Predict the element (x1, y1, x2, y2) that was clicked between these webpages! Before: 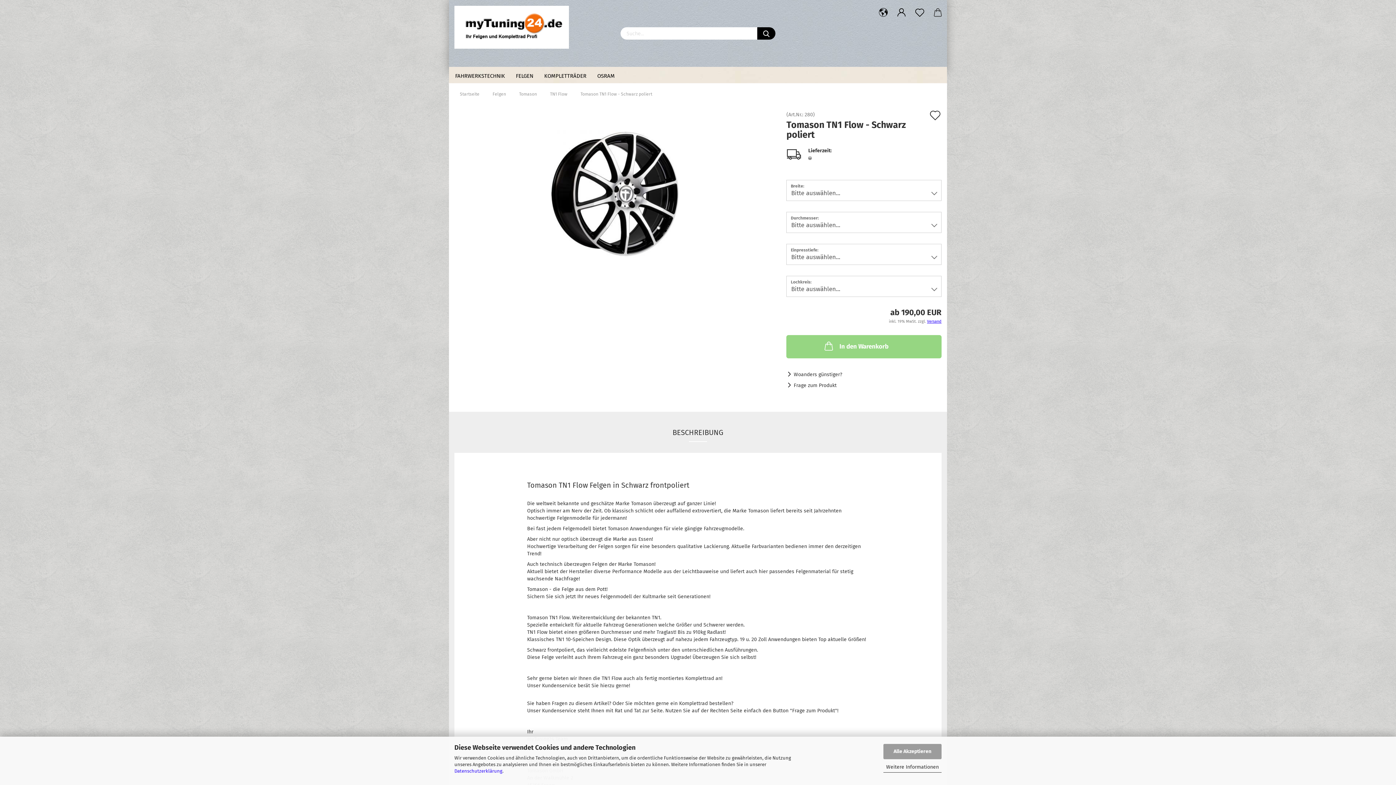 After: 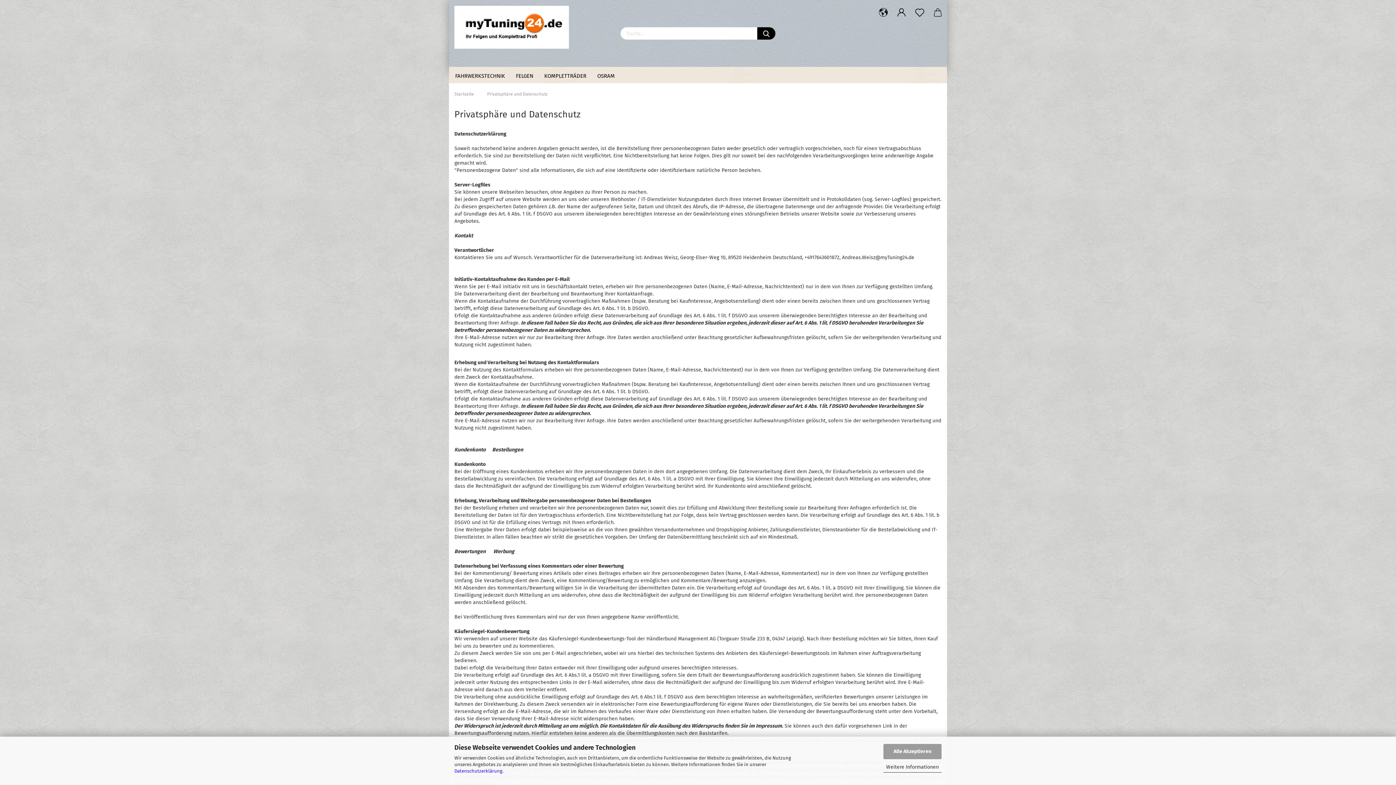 Action: label: Datenschutzerklärung bbox: (454, 768, 502, 774)